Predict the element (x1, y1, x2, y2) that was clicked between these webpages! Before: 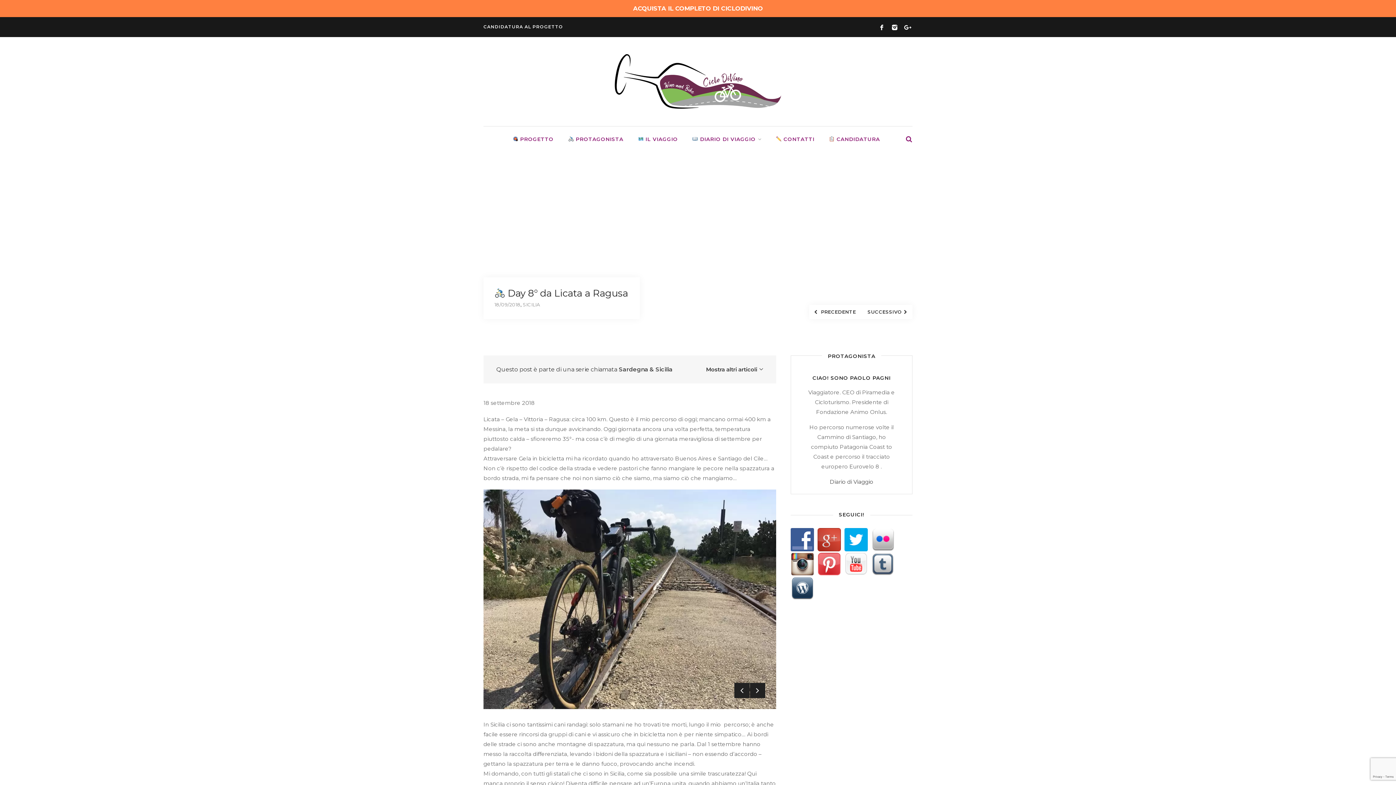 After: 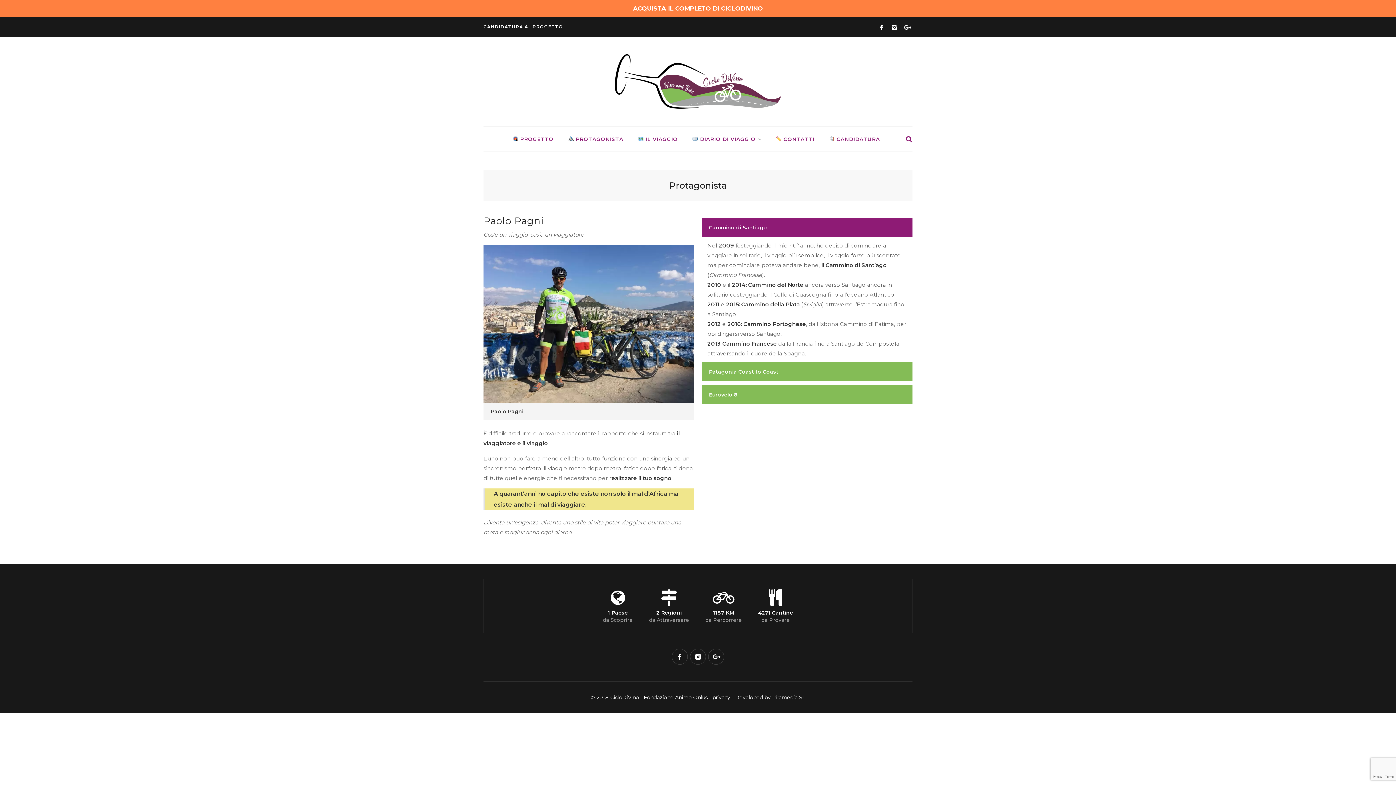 Action: label:  PROTAGONISTA bbox: (562, 130, 628, 144)